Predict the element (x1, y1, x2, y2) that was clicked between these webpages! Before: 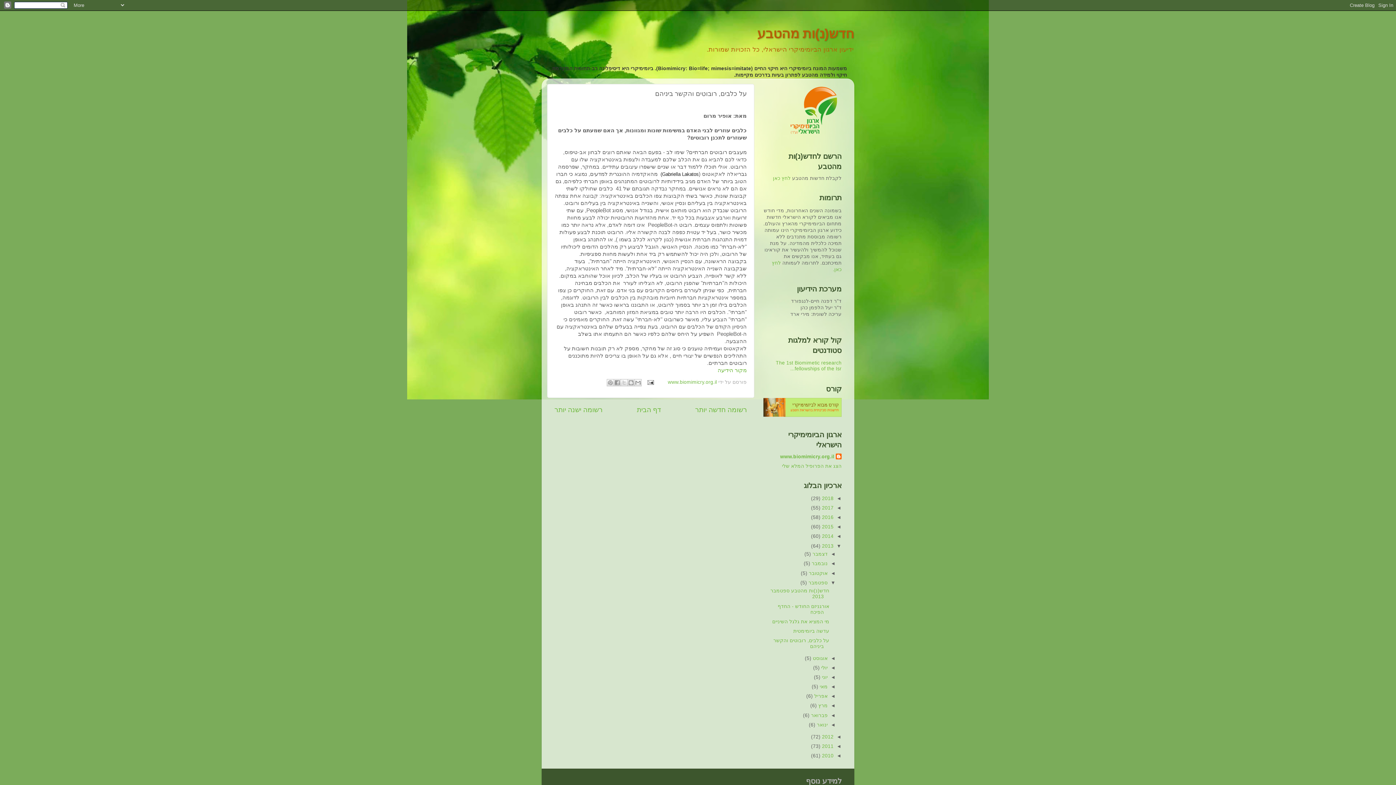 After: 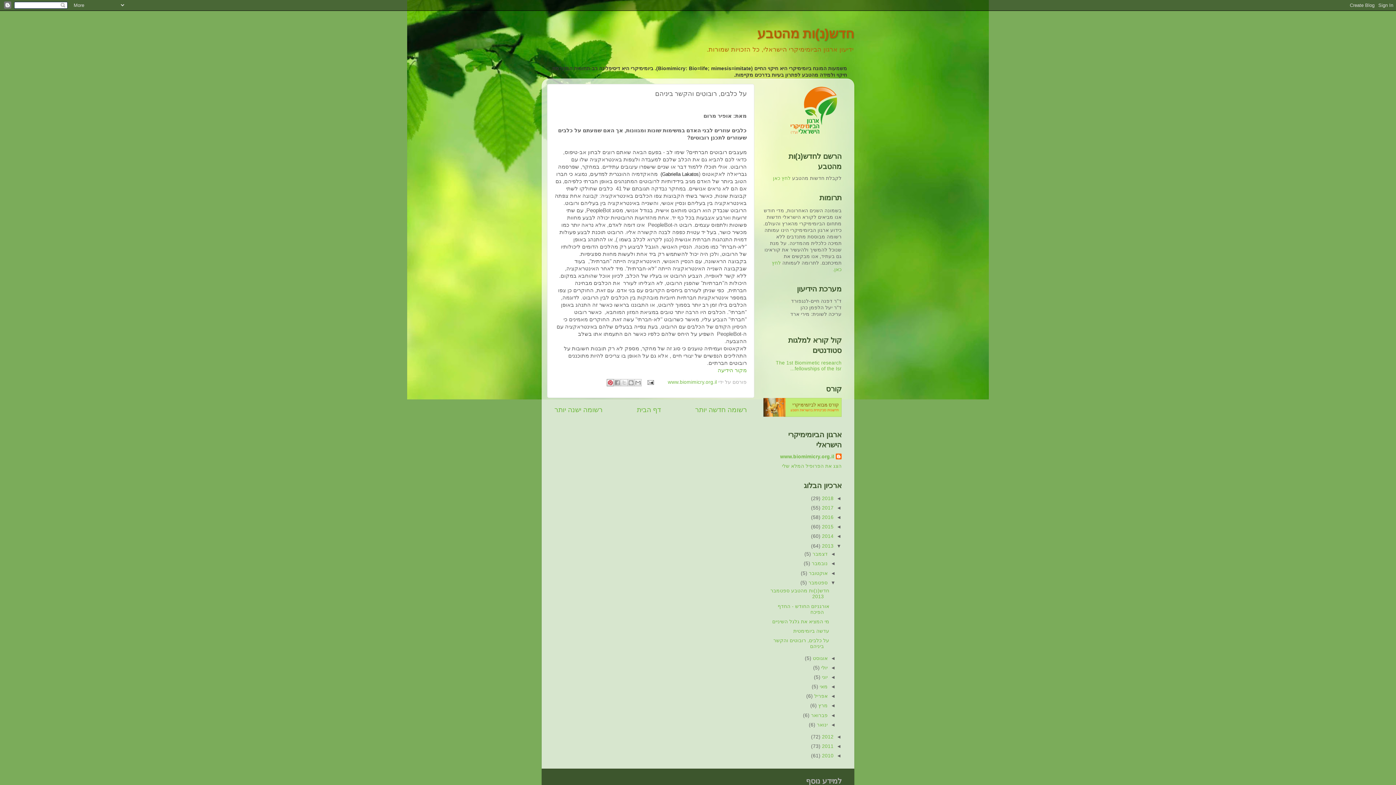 Action: label: ‏שתף ל-Pinterest bbox: (606, 379, 614, 386)